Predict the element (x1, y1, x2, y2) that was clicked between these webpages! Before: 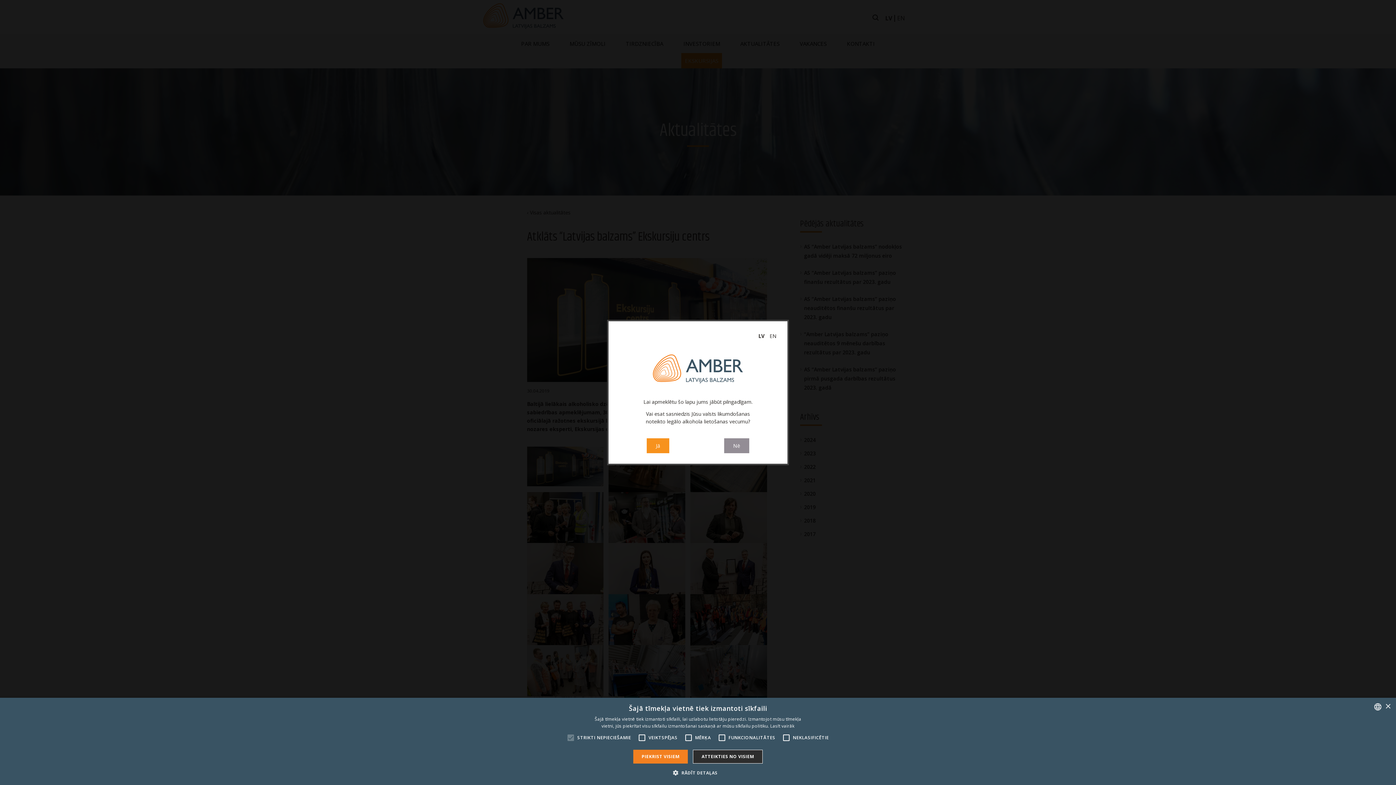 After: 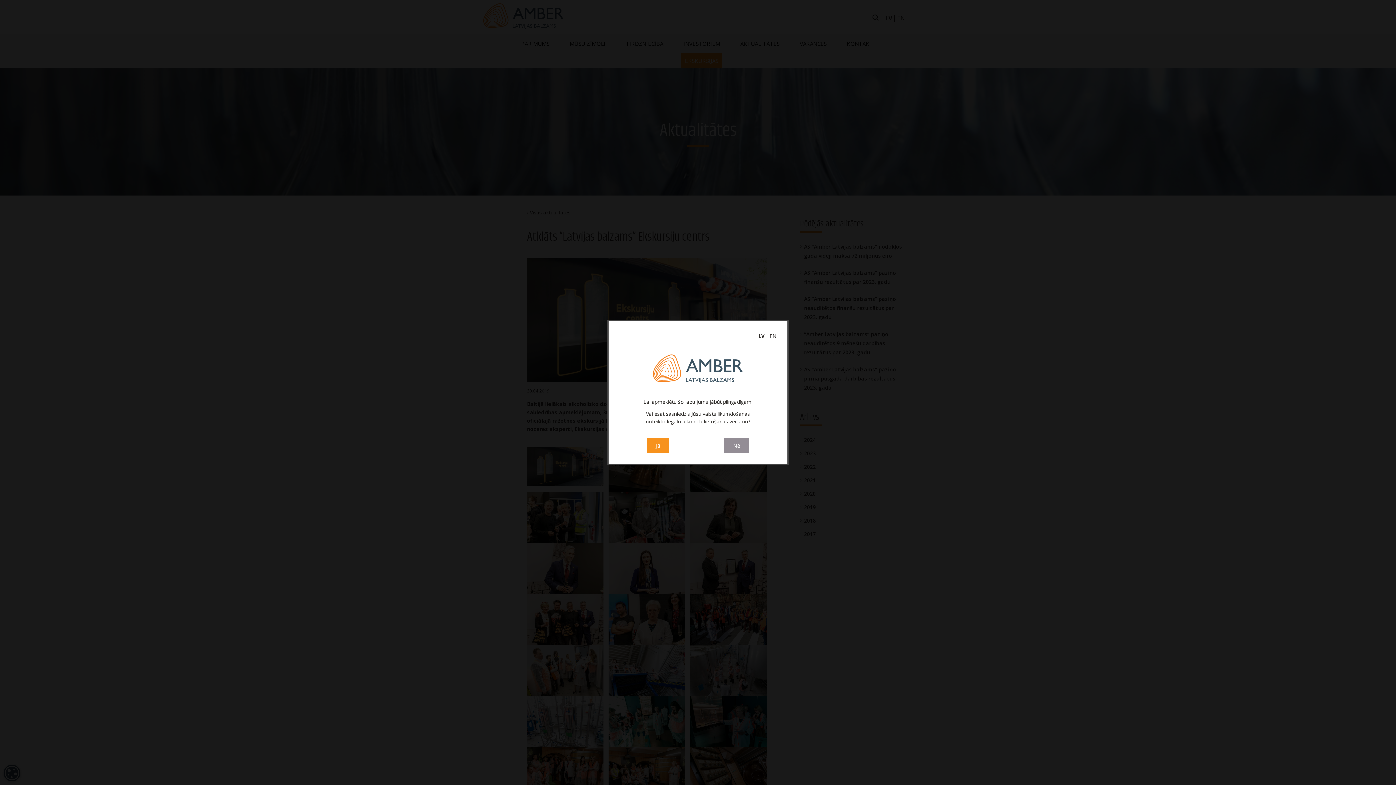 Action: label: ATTEIKTIES NO VISIEM bbox: (693, 750, 762, 764)